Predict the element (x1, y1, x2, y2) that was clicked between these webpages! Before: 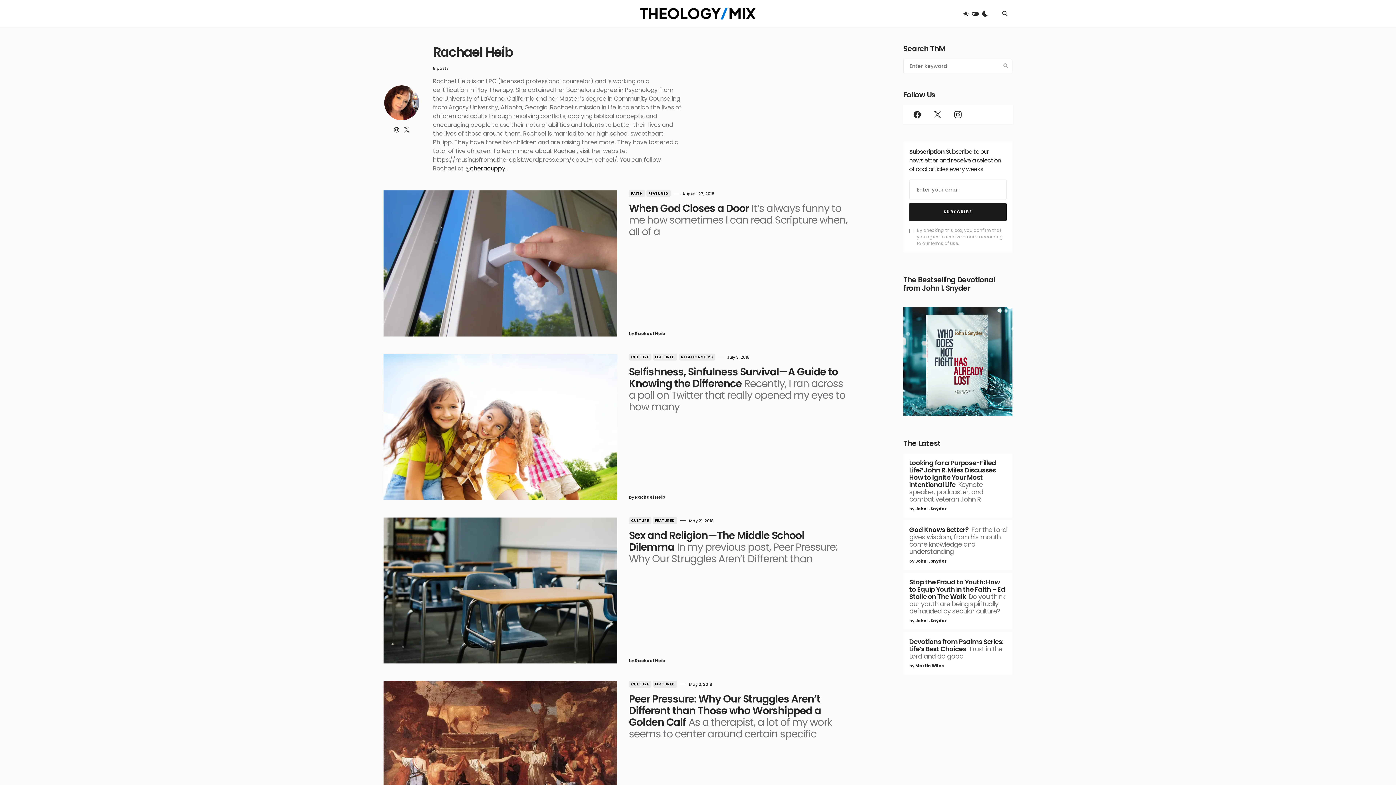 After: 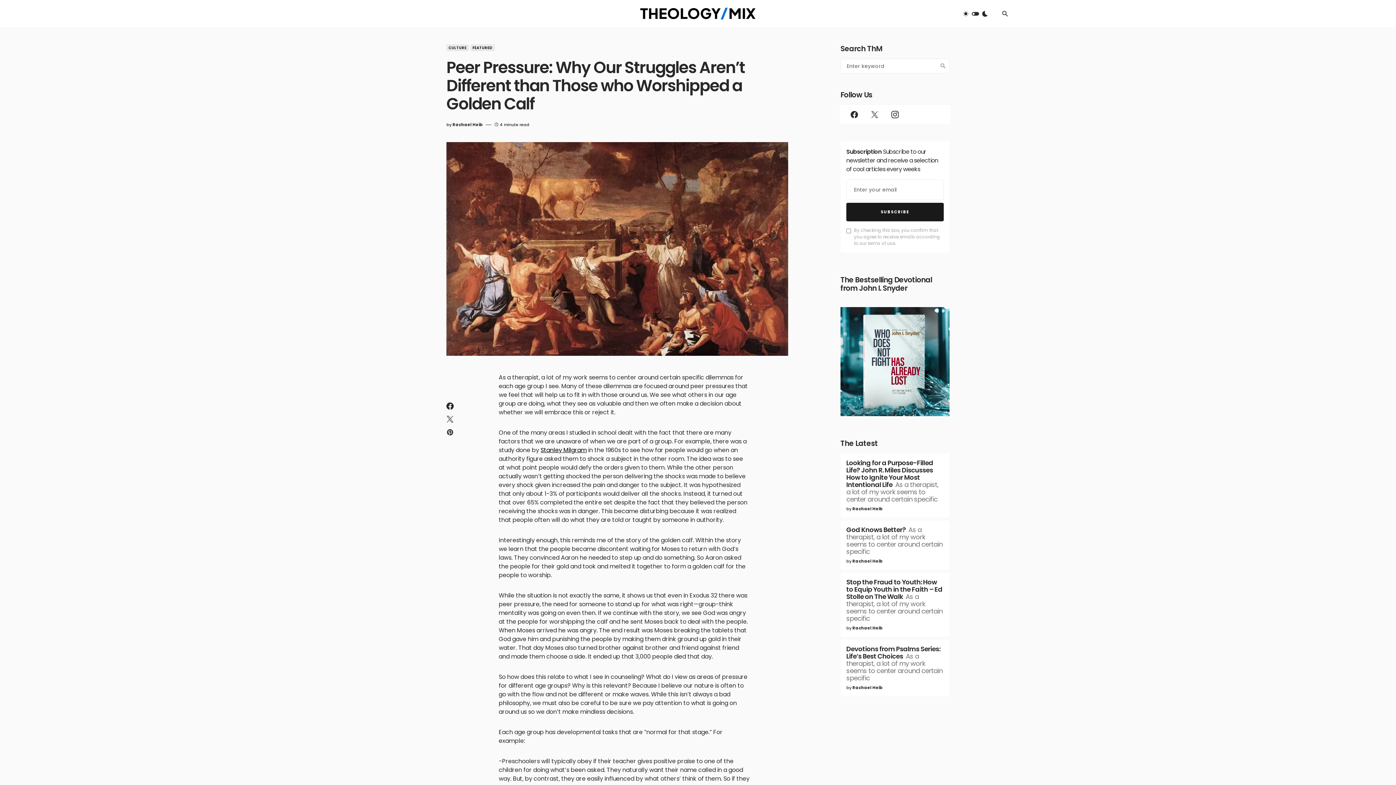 Action: bbox: (383, 681, 617, 827)